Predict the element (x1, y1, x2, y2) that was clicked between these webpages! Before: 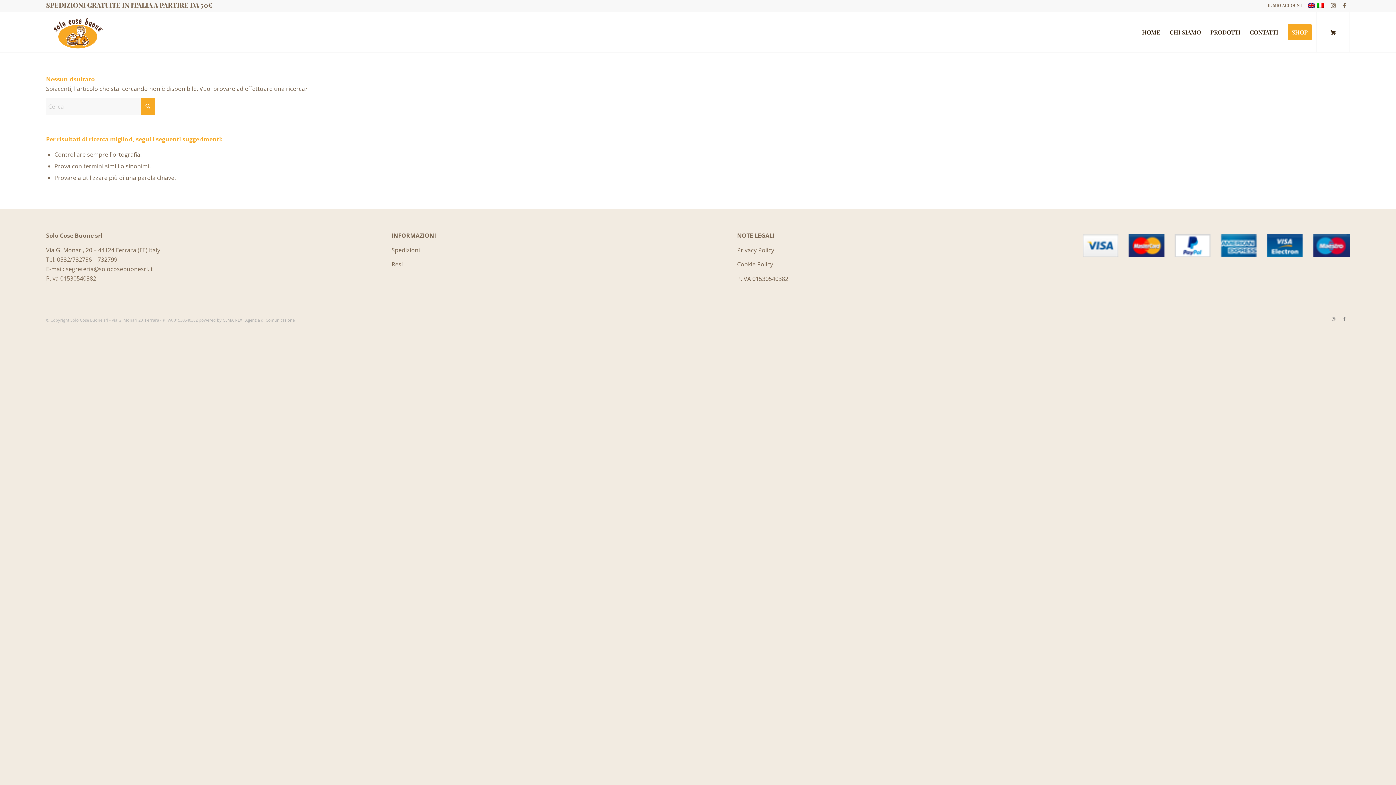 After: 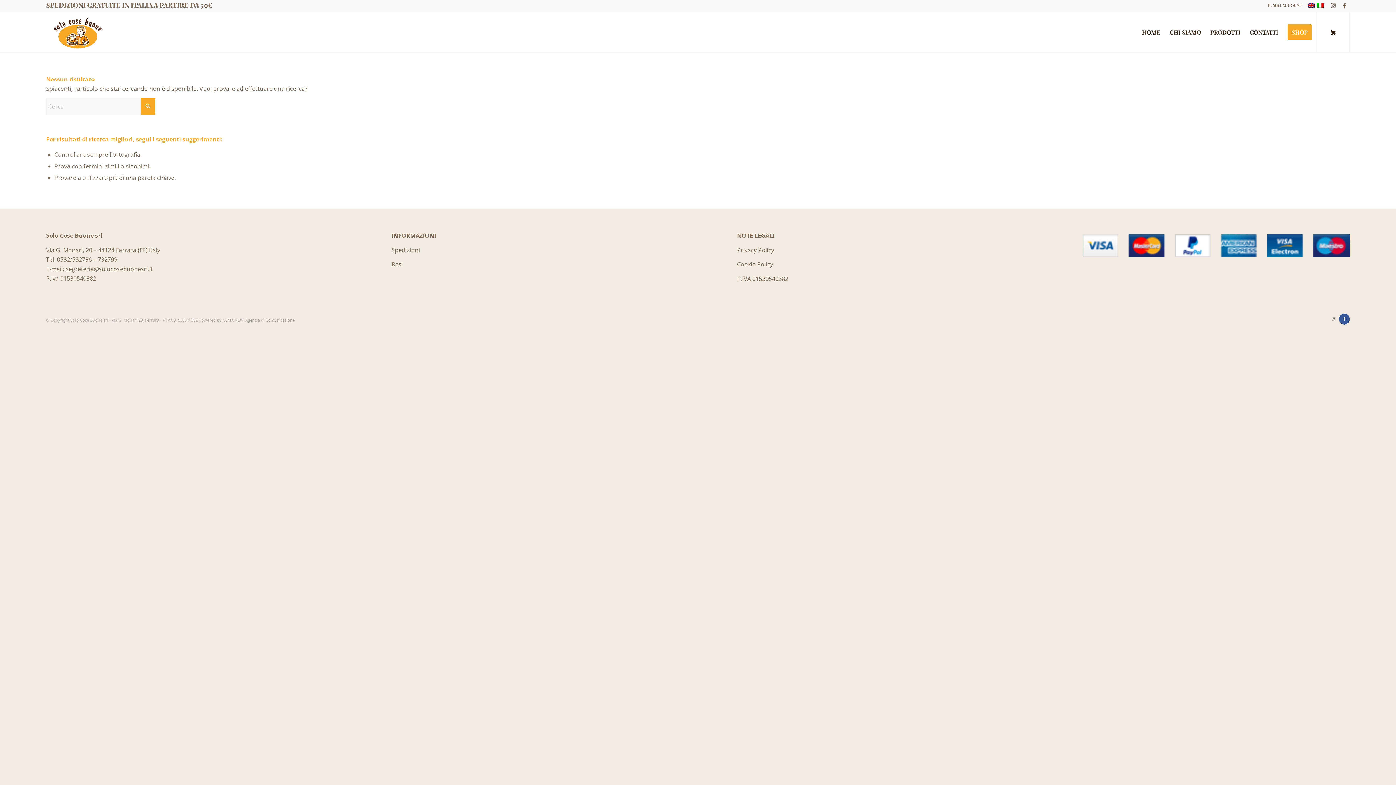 Action: bbox: (1339, 313, 1350, 324) label: Collegamento a Facebook